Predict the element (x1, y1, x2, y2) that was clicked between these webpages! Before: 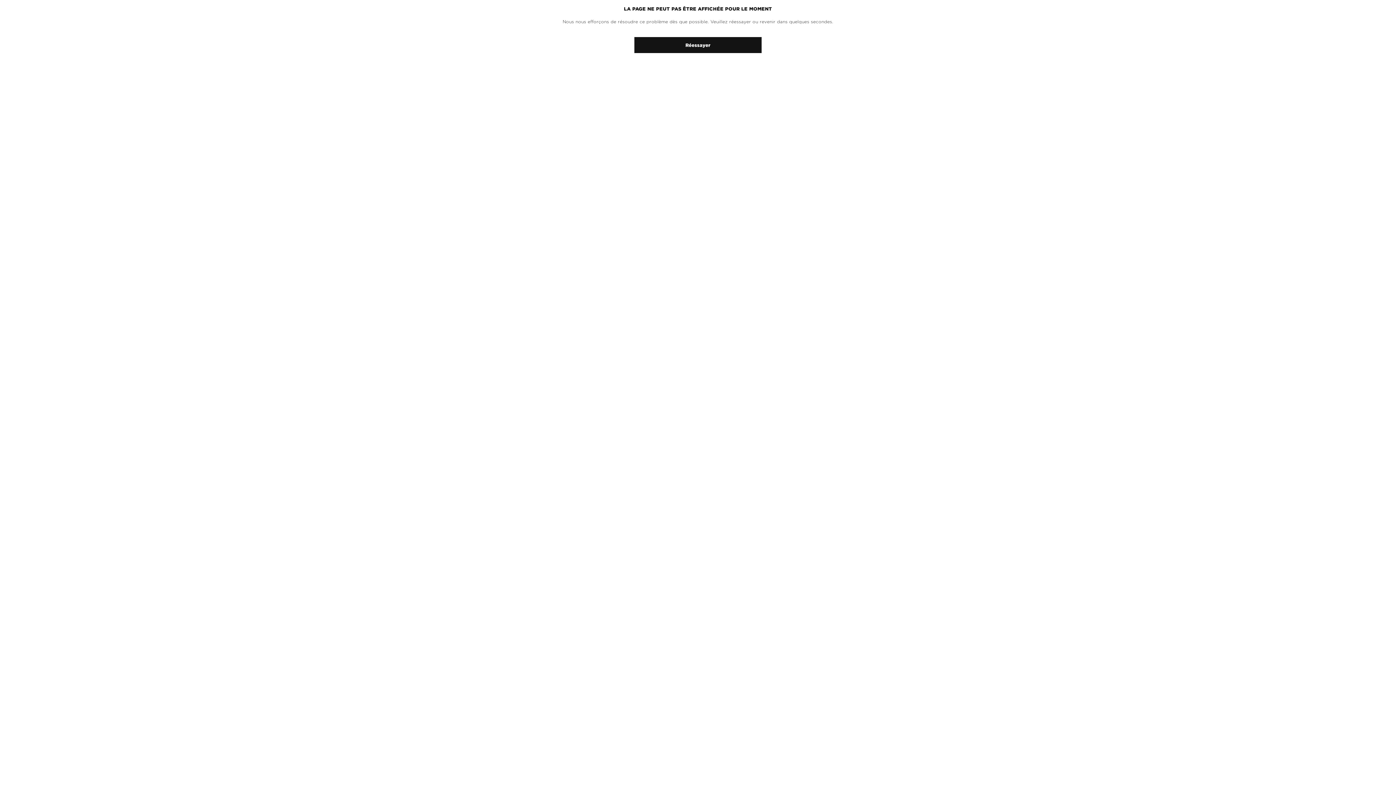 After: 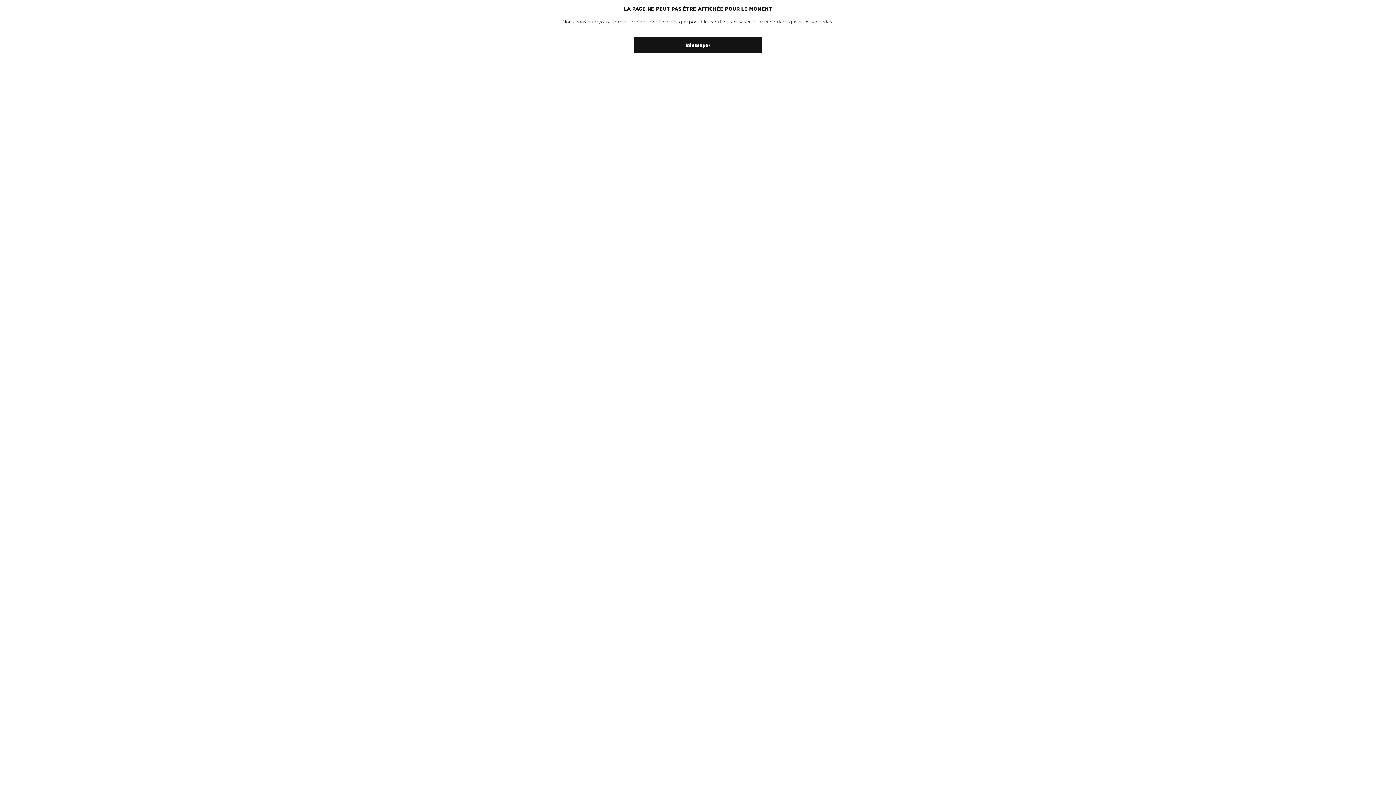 Action: bbox: (634, 37, 761, 53) label: Réessayer